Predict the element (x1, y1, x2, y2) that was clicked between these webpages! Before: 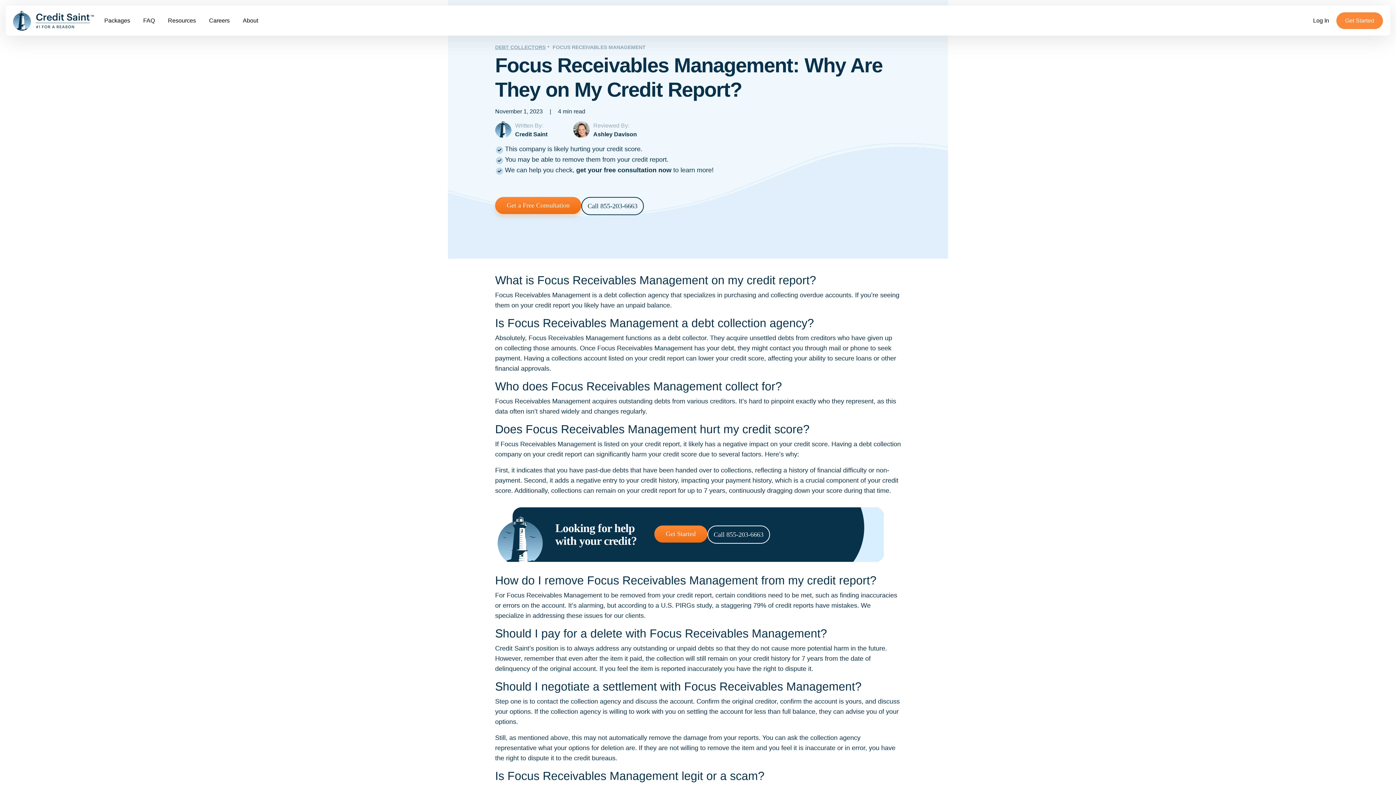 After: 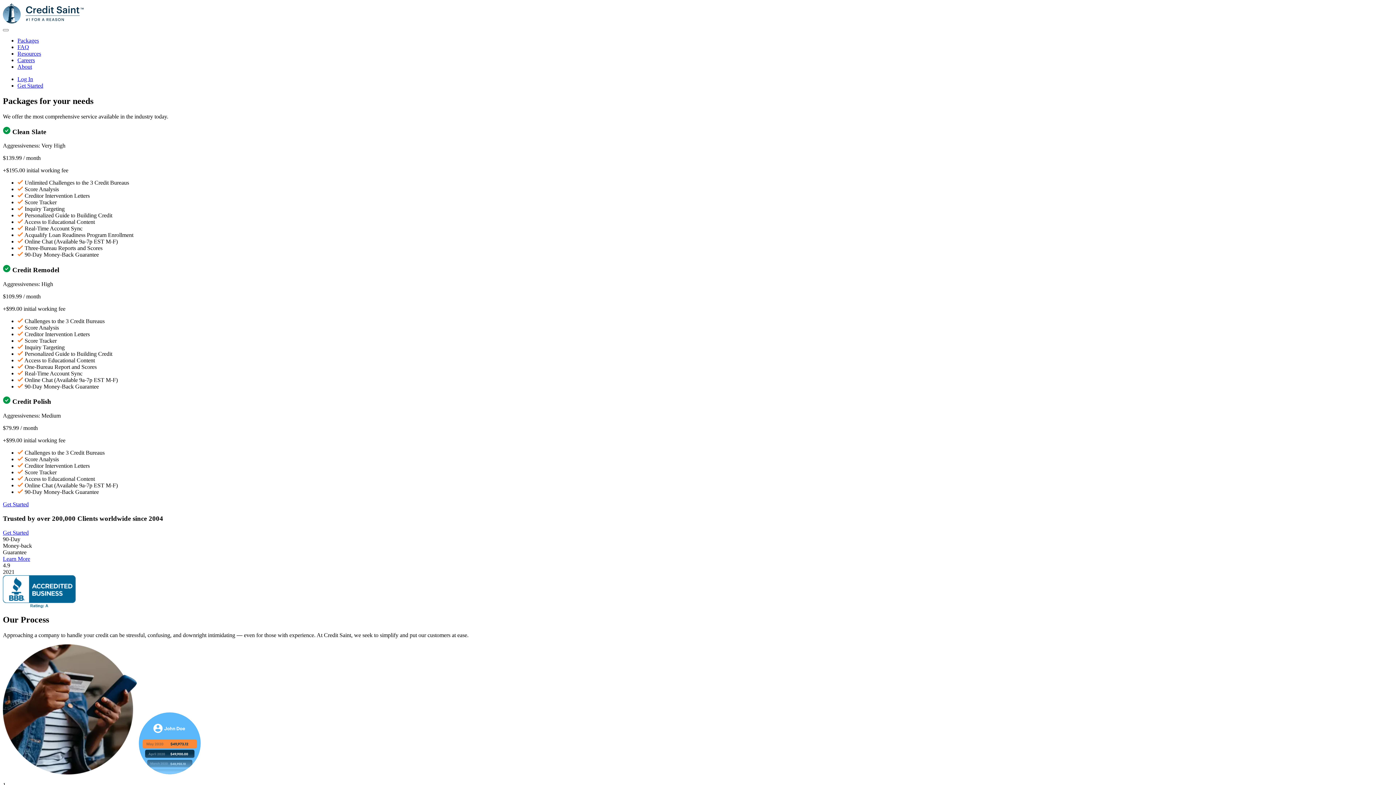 Action: bbox: (101, 13, 133, 27) label: Packages